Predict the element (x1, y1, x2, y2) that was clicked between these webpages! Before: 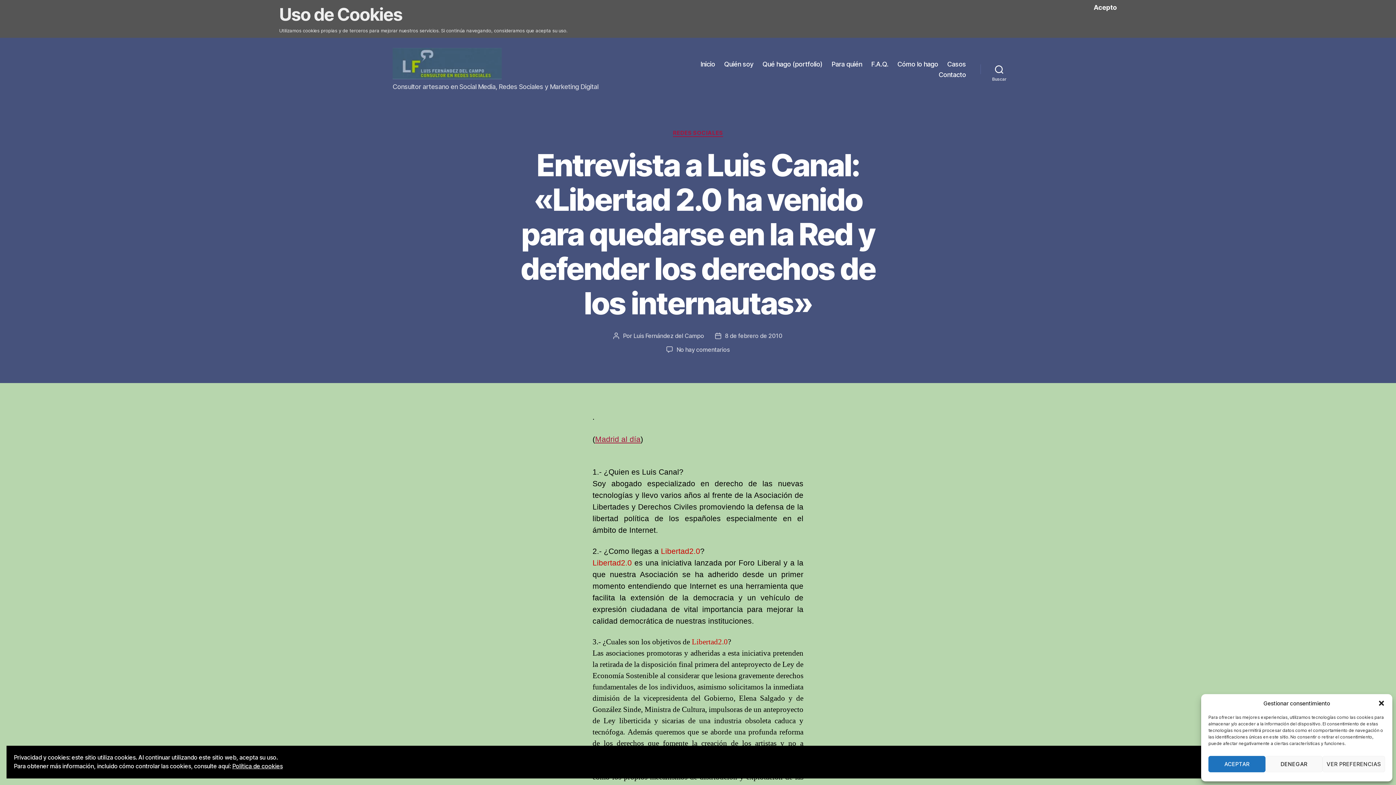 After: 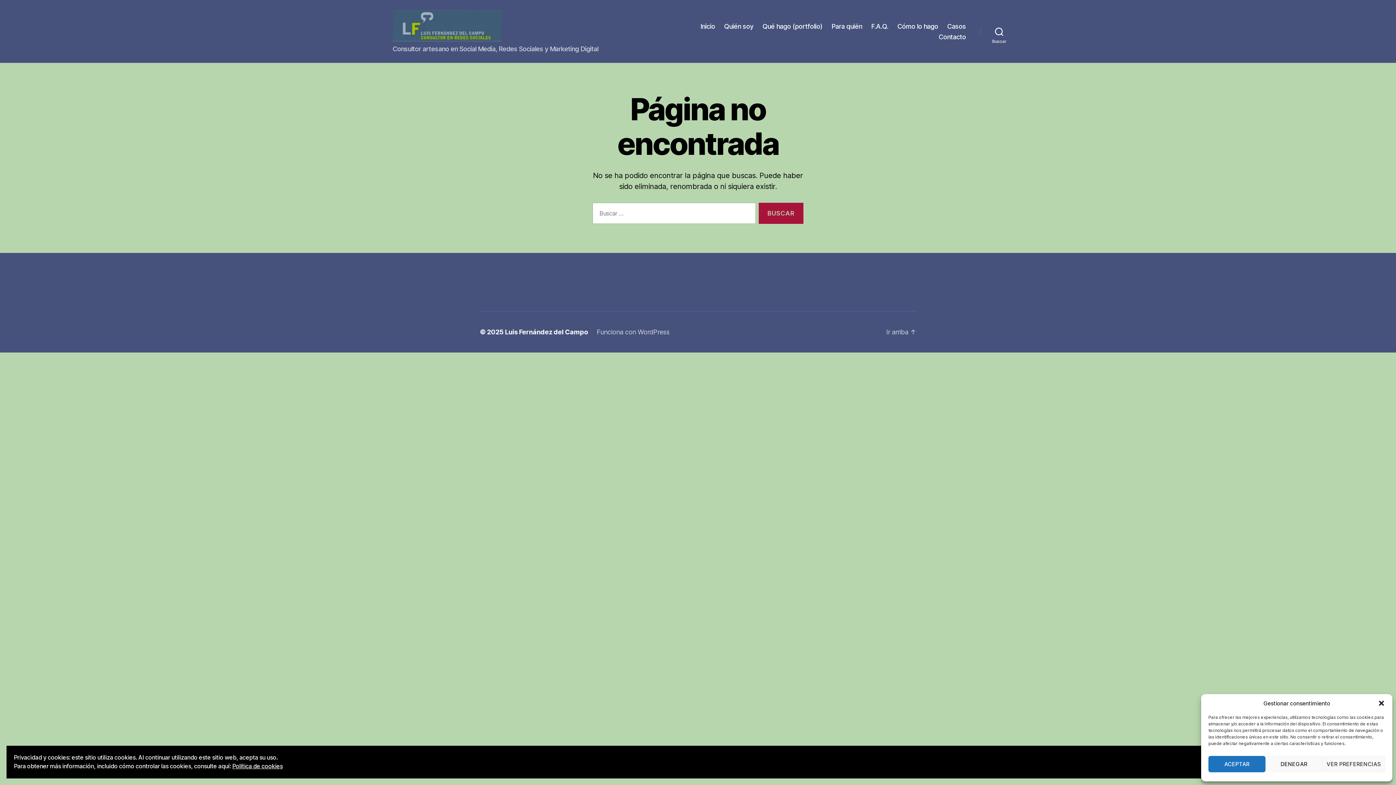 Action: bbox: (232, 762, 282, 770) label: Política de cookies